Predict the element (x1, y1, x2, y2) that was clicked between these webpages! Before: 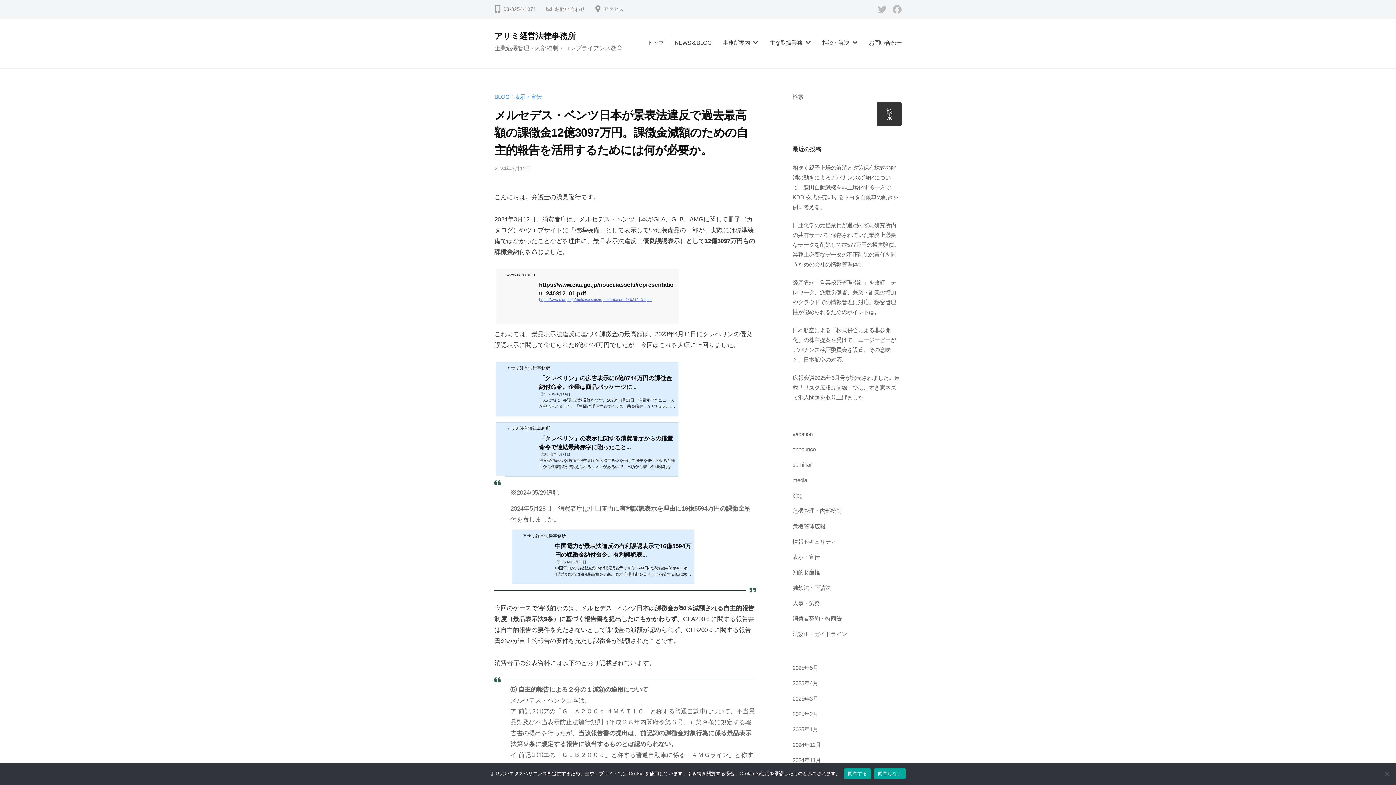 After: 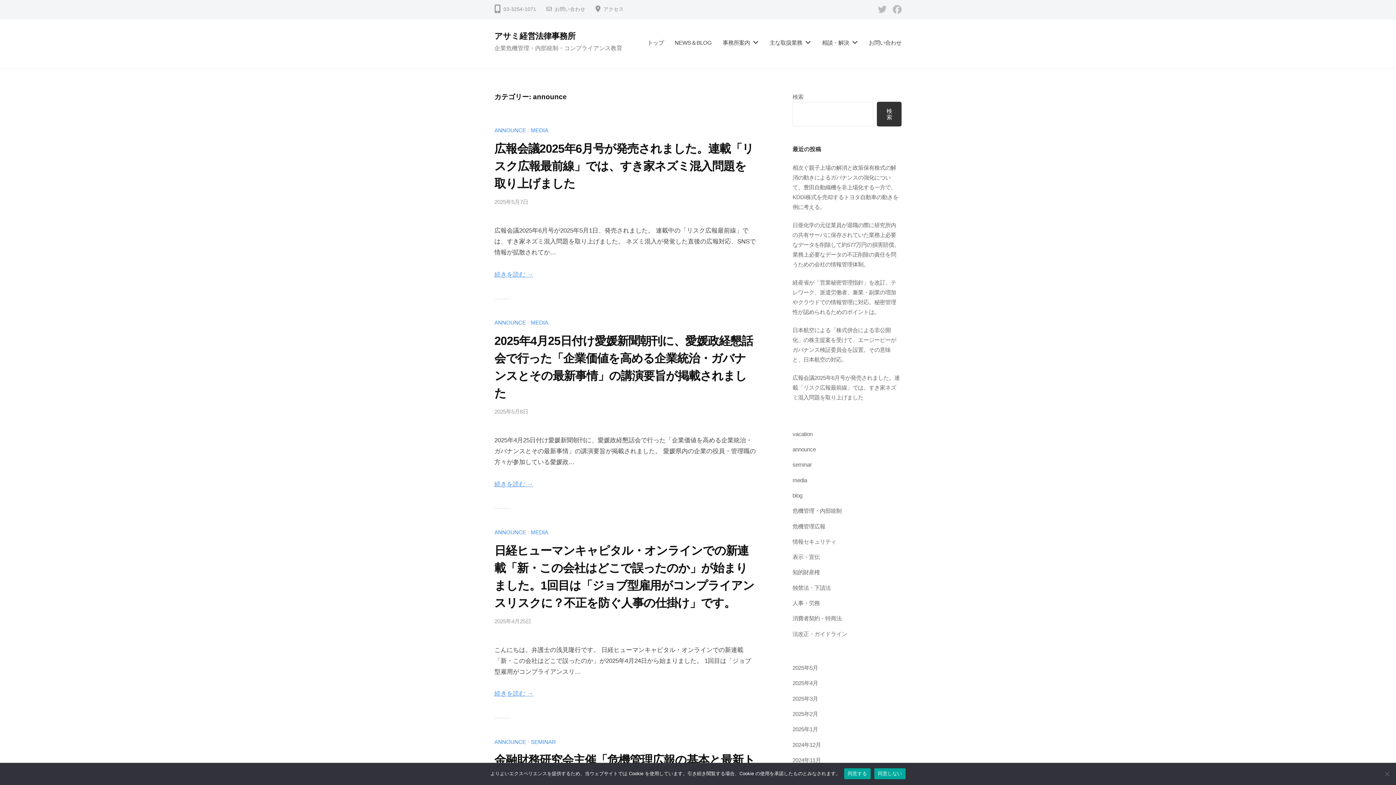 Action: label: announce bbox: (792, 446, 816, 452)